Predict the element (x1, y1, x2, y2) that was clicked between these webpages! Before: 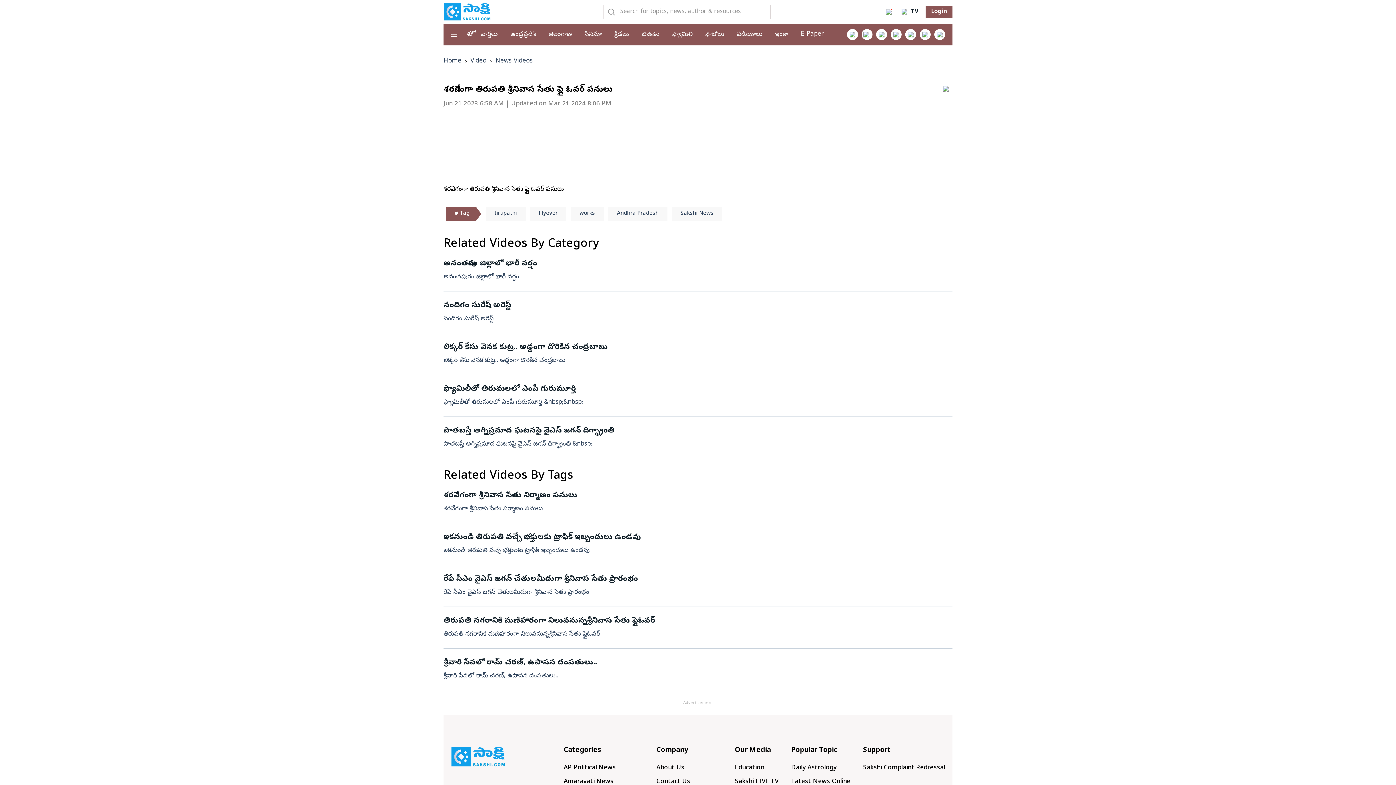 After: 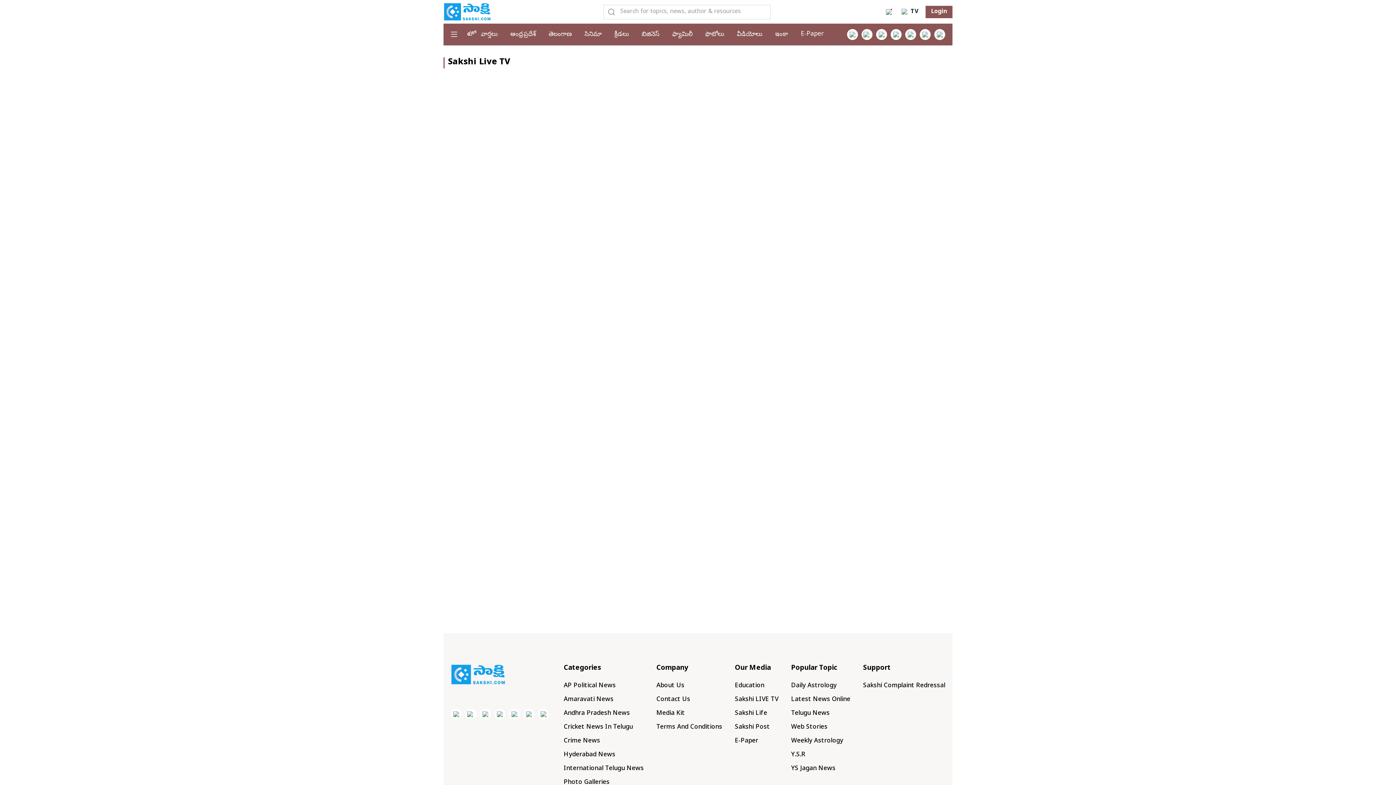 Action: label: Live TV bbox: (901, 8, 918, 16)